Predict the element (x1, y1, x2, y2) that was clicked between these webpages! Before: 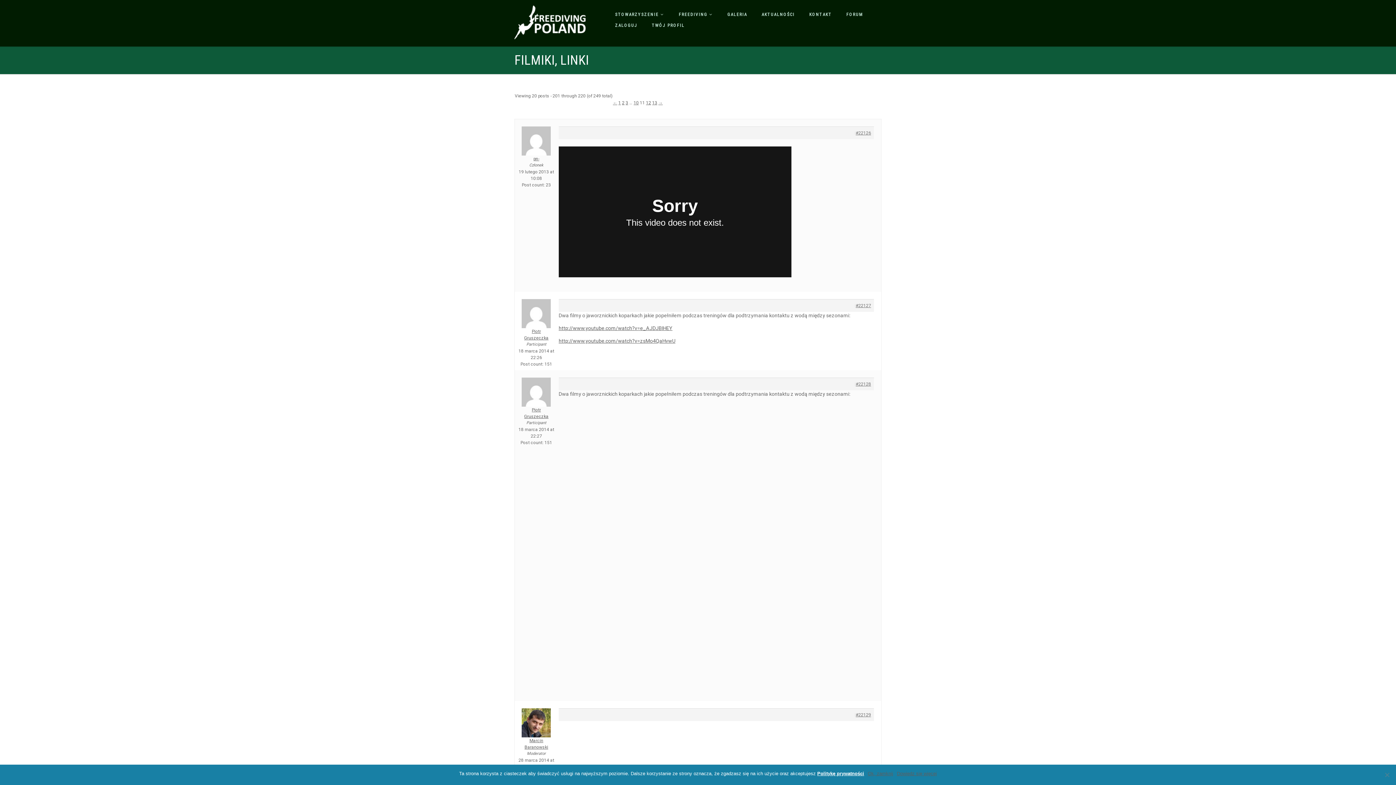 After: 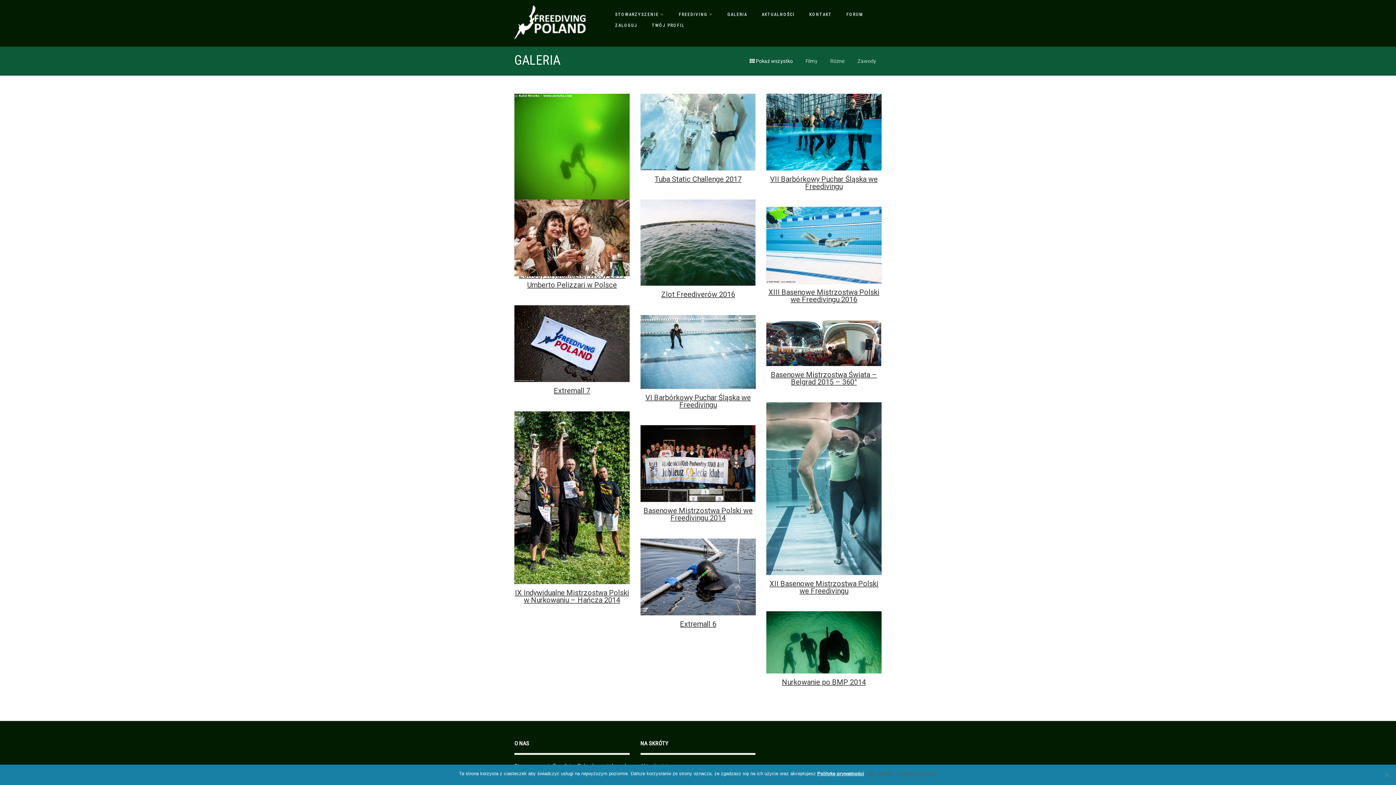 Action: label: GALERIA bbox: (724, 10, 750, 18)